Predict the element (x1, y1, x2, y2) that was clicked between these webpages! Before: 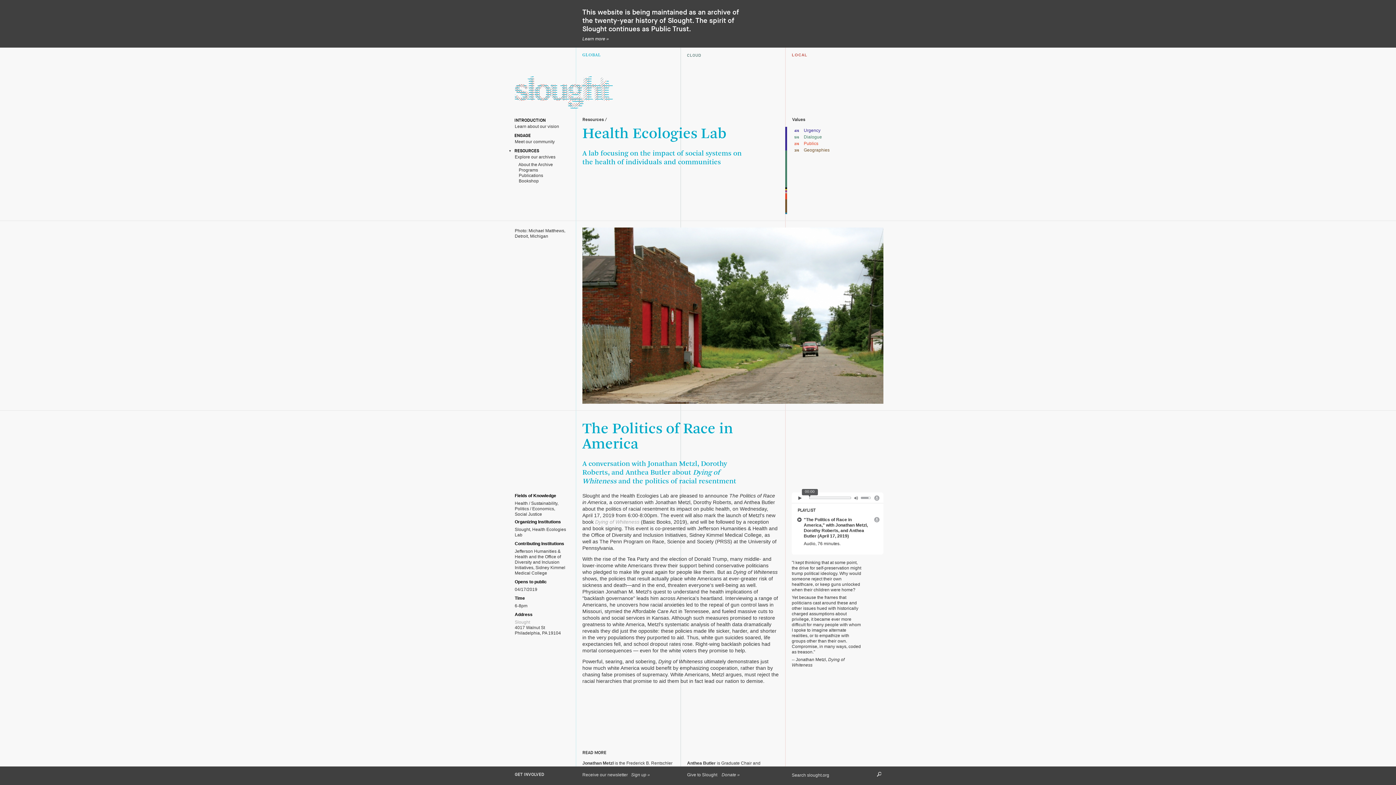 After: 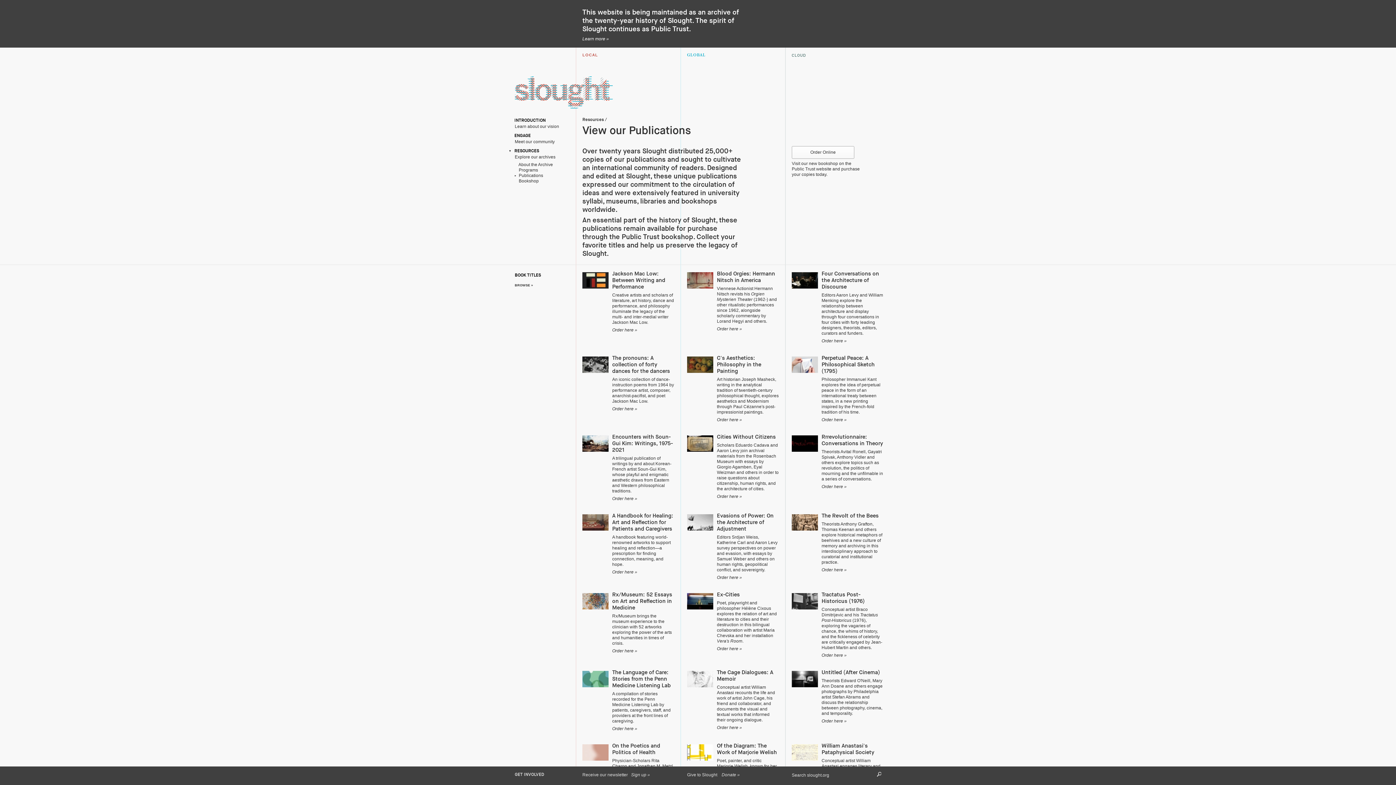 Action: label:   Publications bbox: (516, 173, 543, 178)